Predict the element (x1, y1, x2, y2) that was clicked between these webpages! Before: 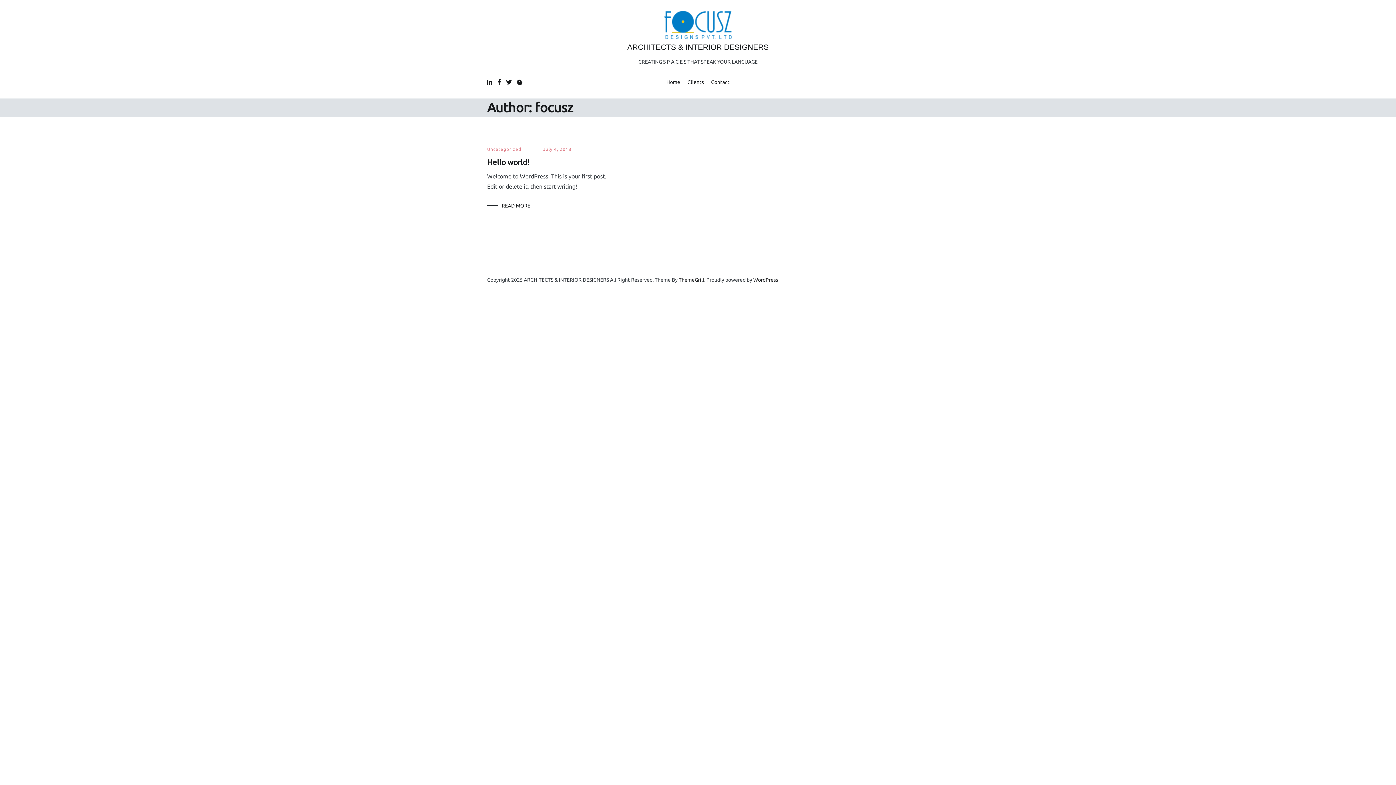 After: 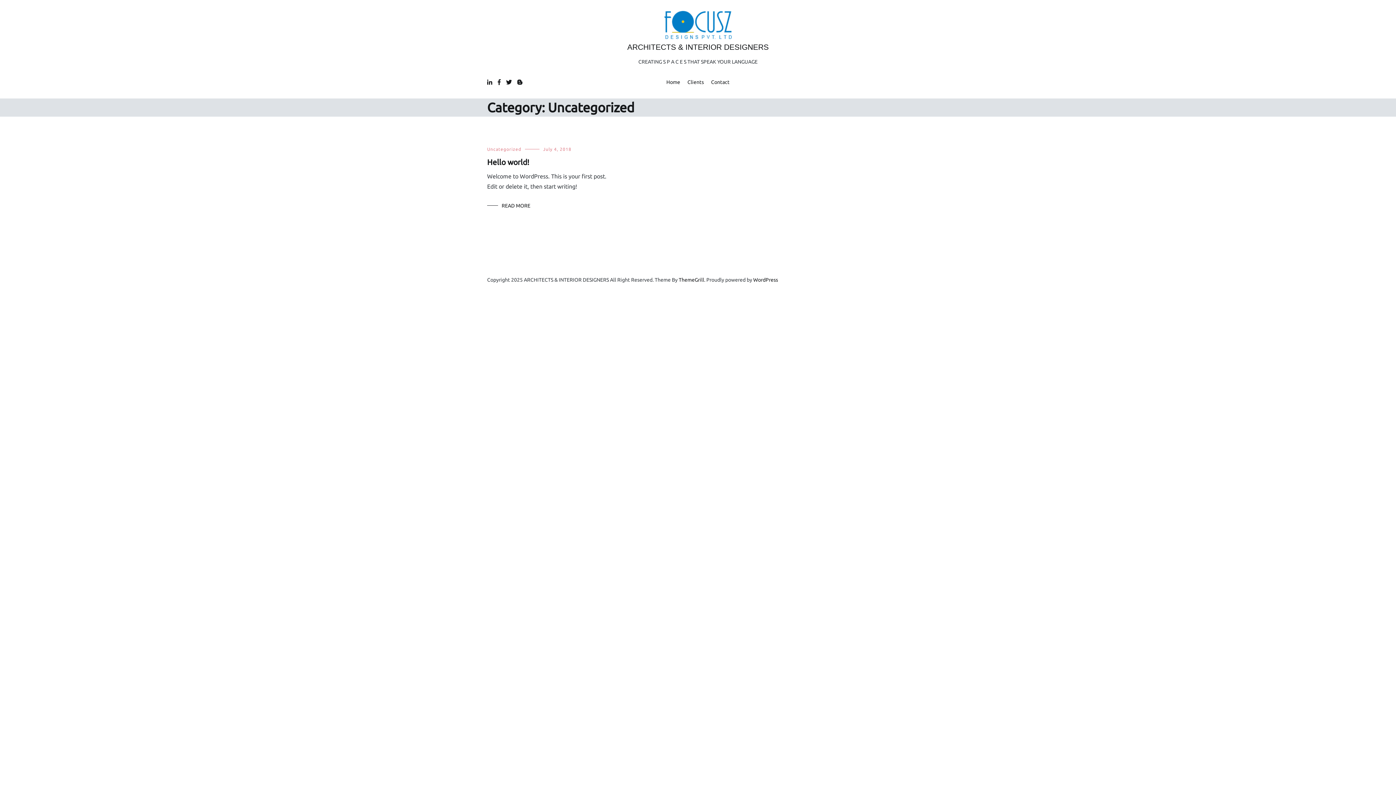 Action: label: Uncategorized bbox: (487, 146, 521, 151)